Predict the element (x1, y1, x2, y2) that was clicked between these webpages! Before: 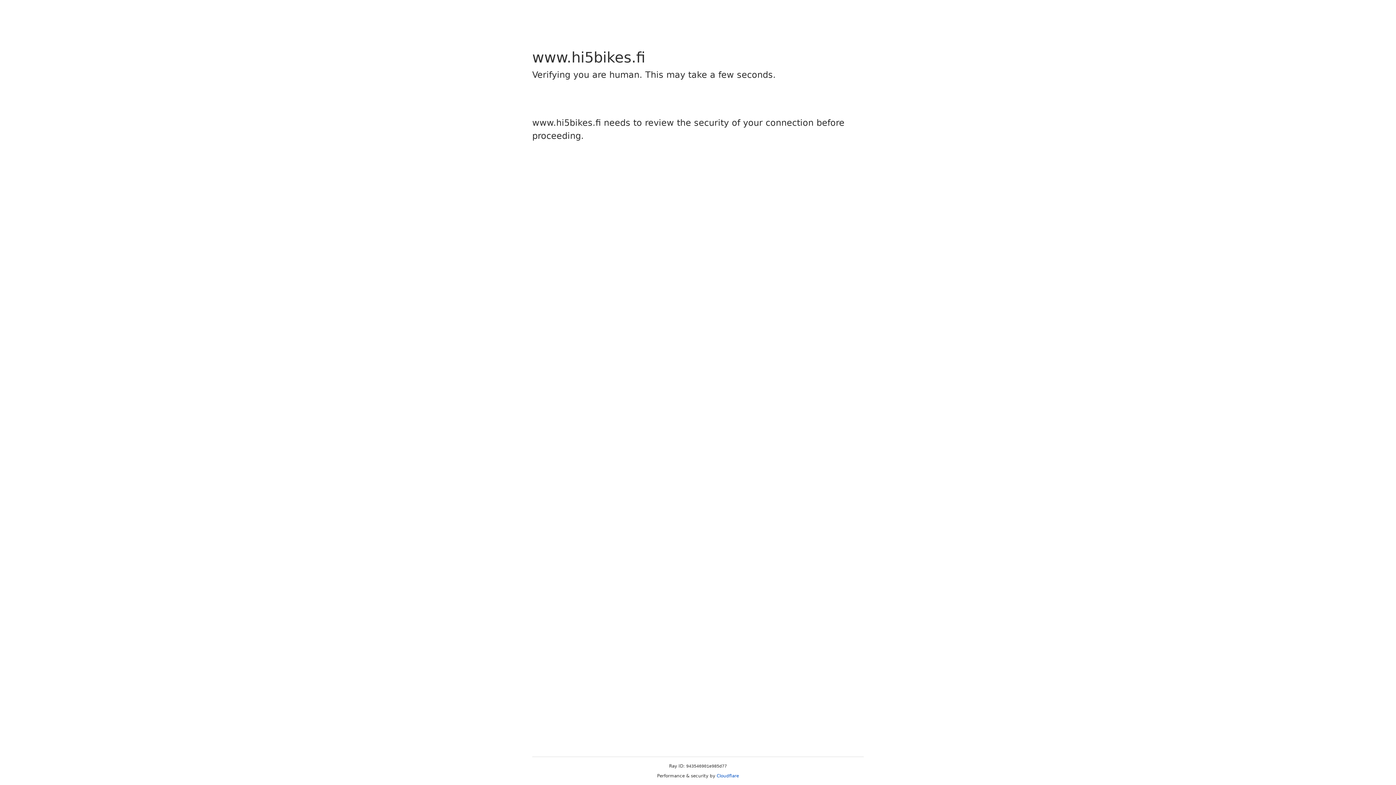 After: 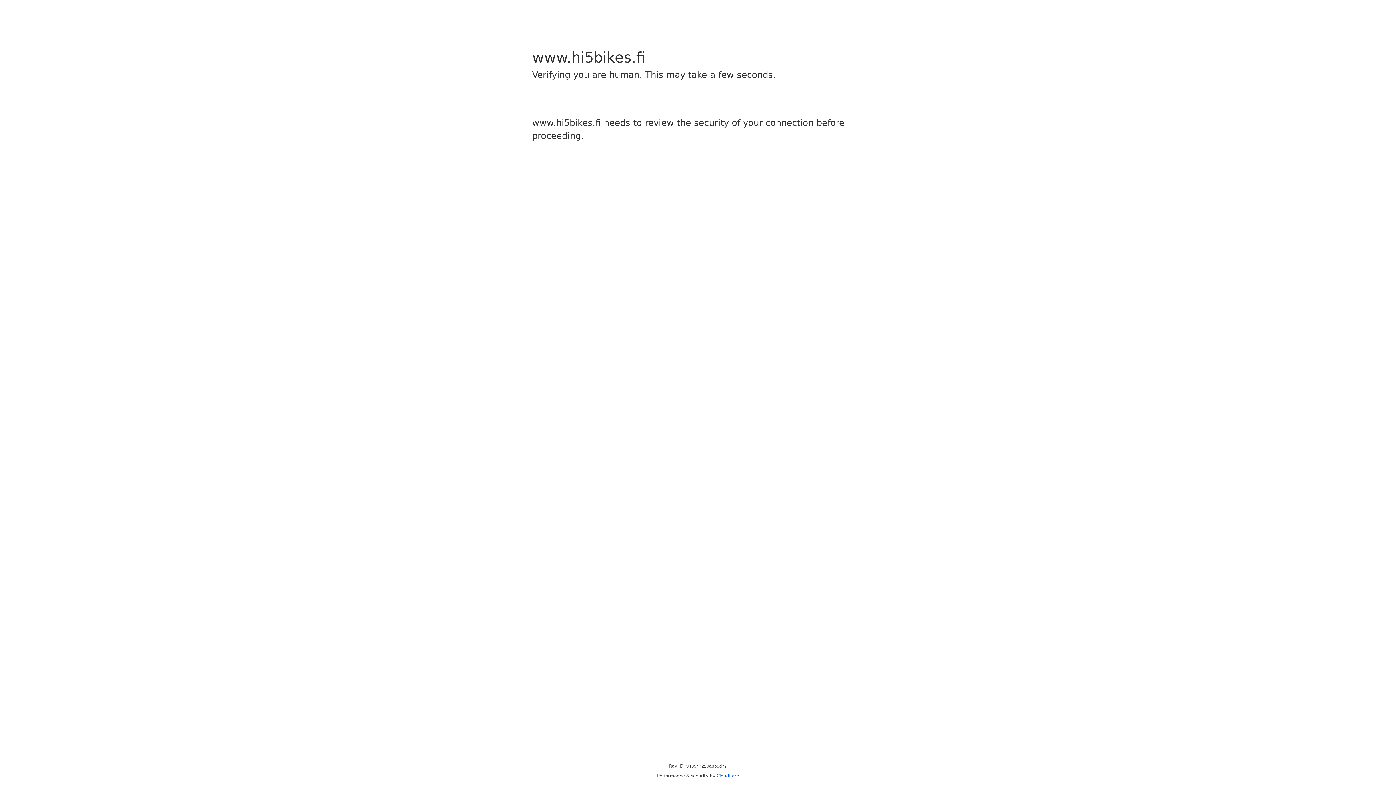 Action: bbox: (716, 773, 739, 778) label: Cloudflare